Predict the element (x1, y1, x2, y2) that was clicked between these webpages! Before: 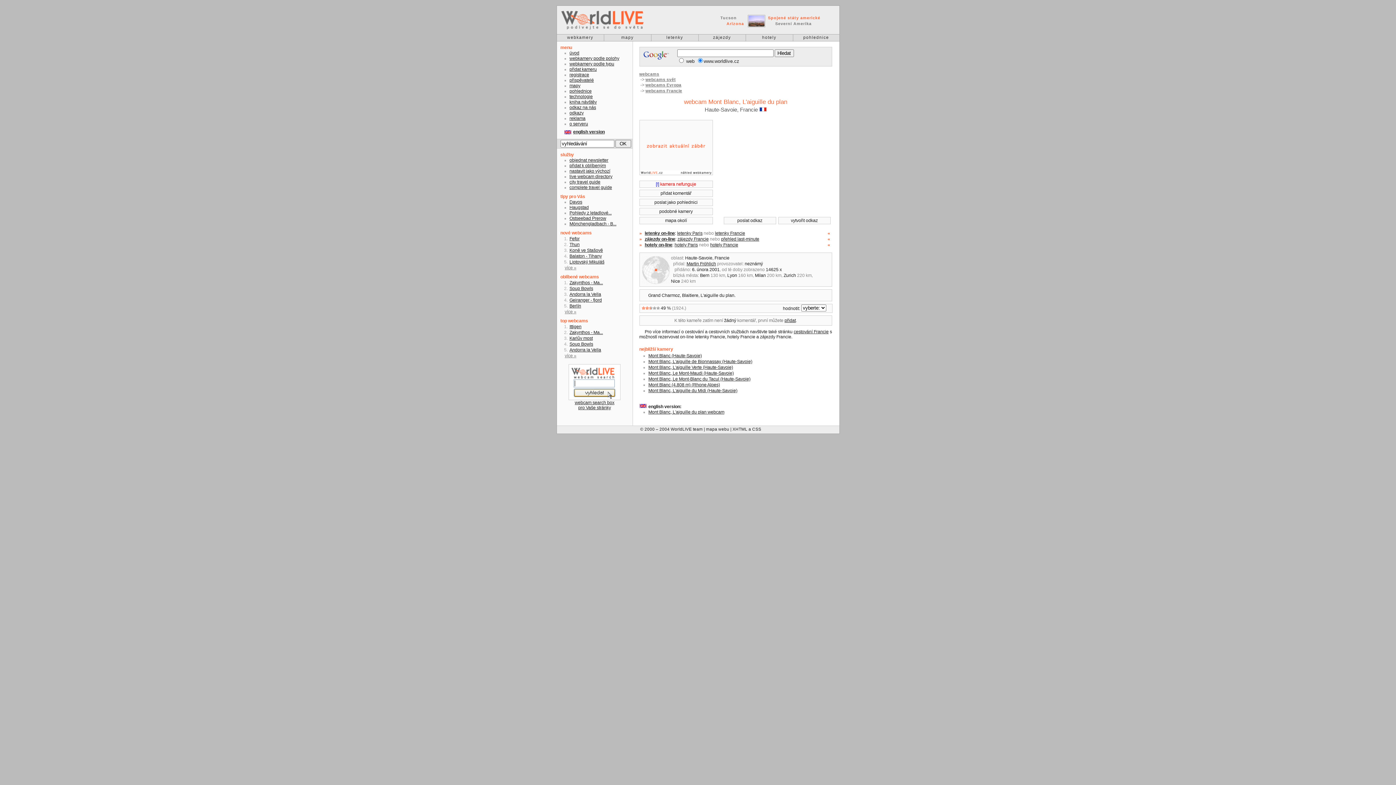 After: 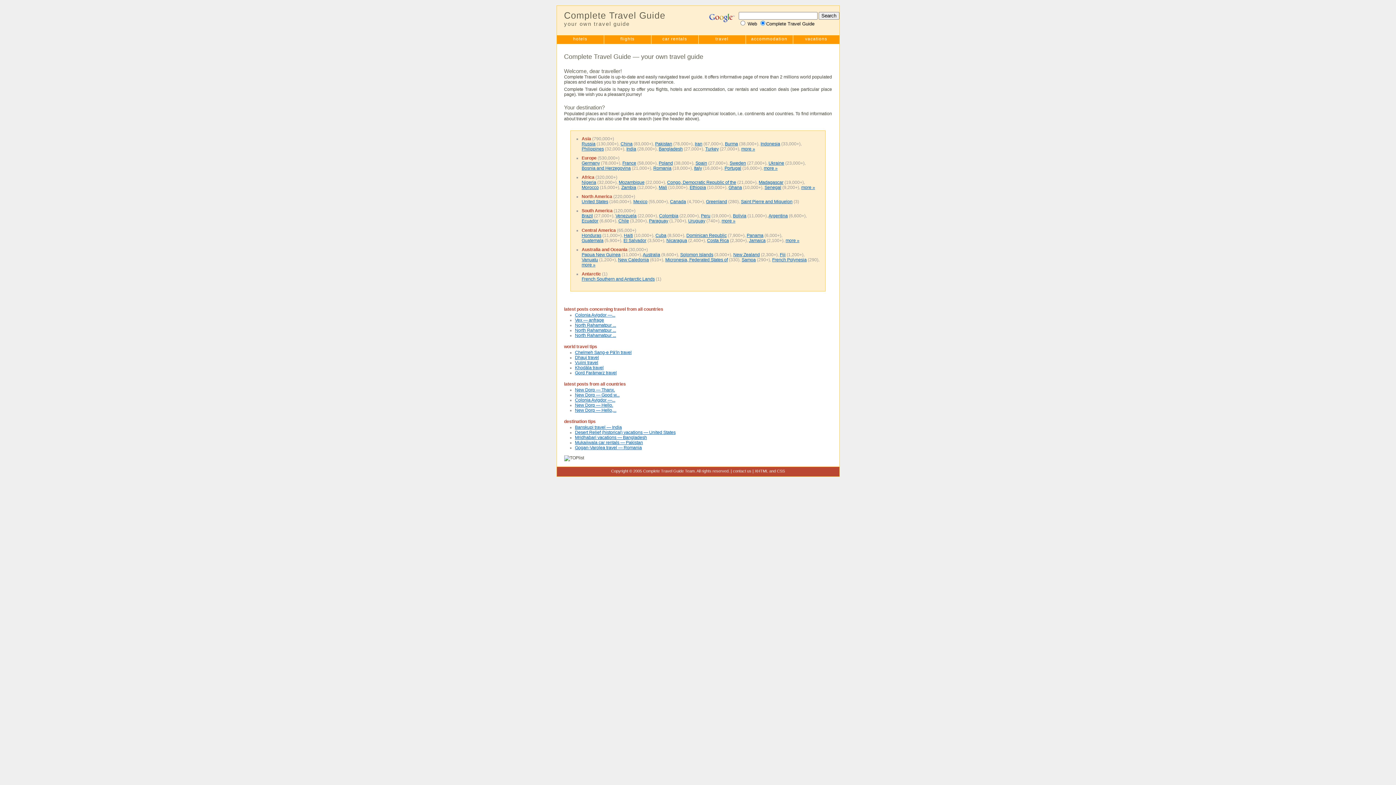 Action: bbox: (569, 185, 612, 190) label: complete travel guide